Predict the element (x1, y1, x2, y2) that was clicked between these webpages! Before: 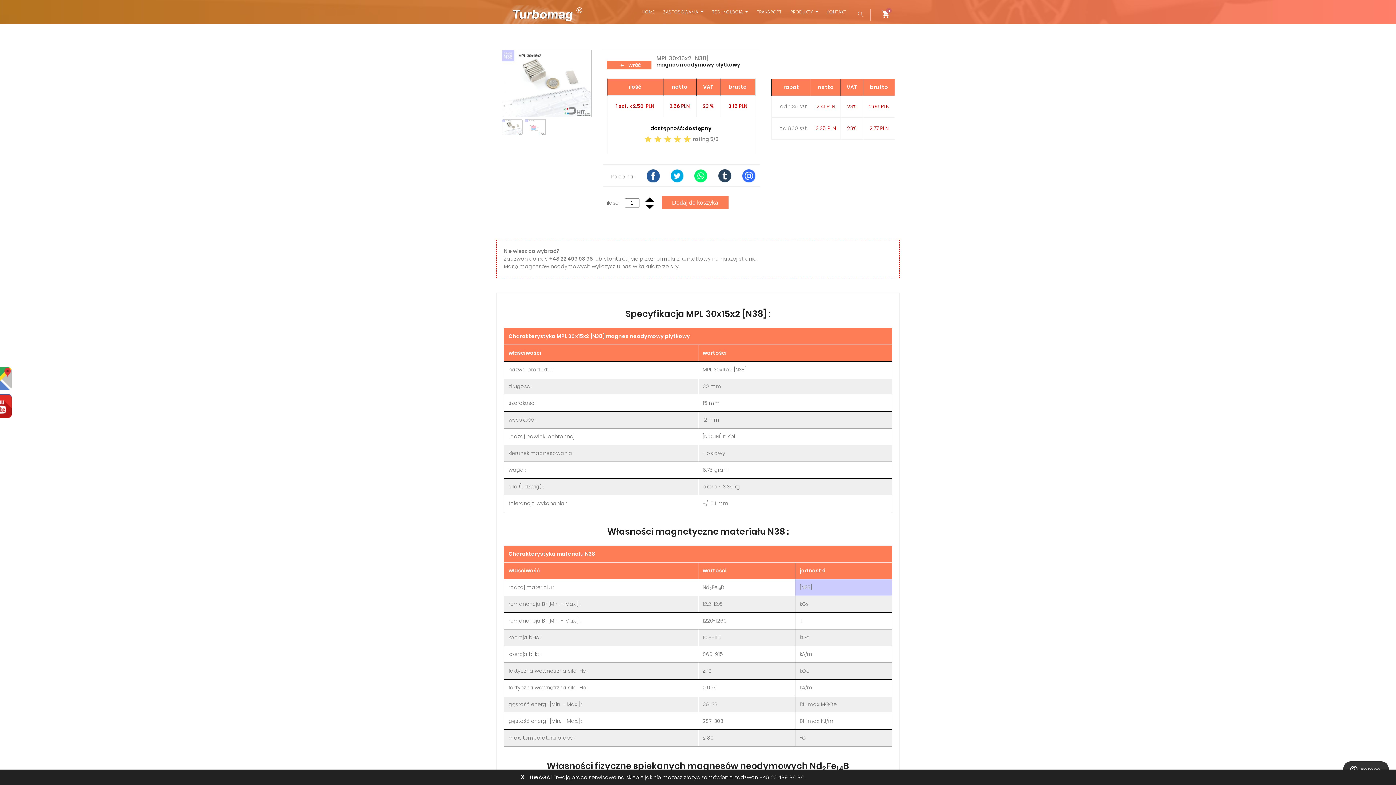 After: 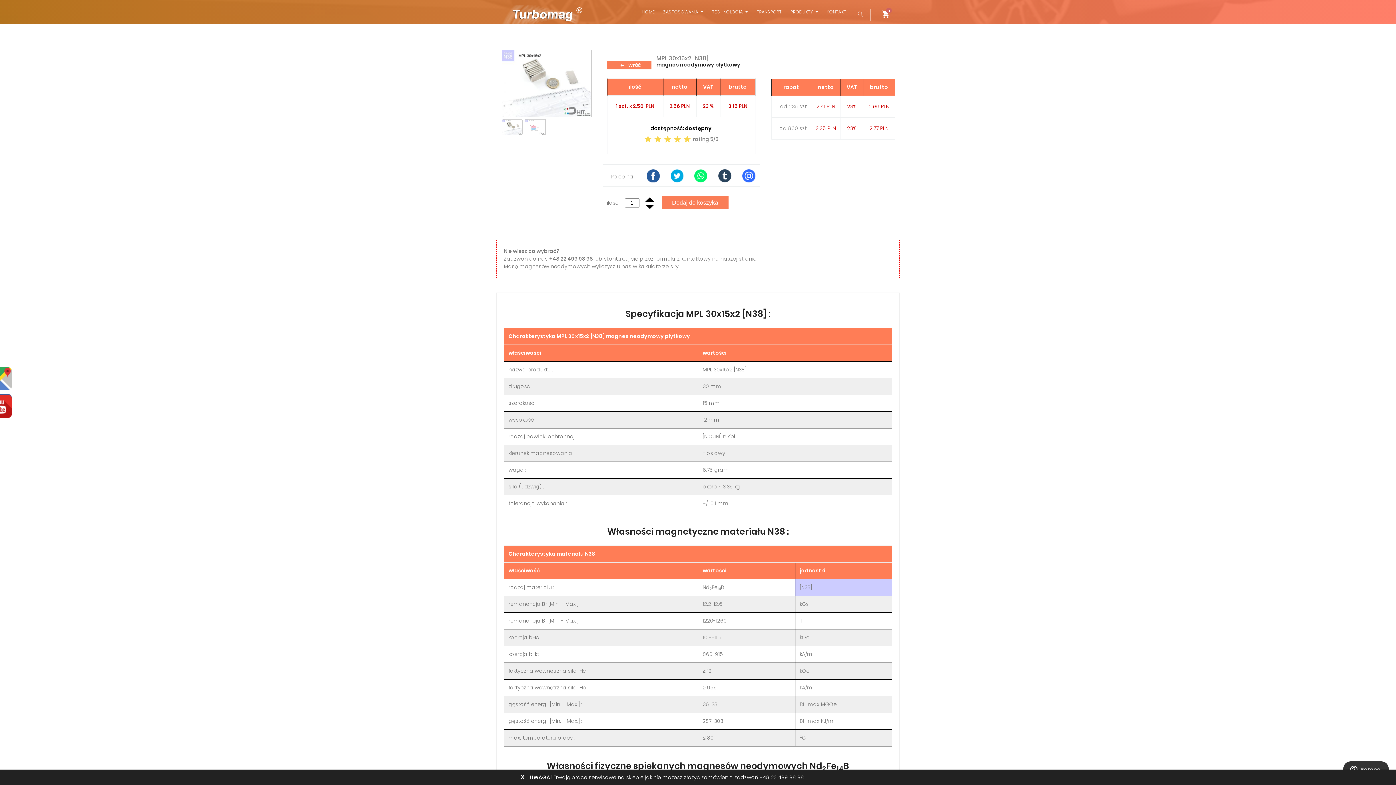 Action: bbox: (742, 173, 755, 178)